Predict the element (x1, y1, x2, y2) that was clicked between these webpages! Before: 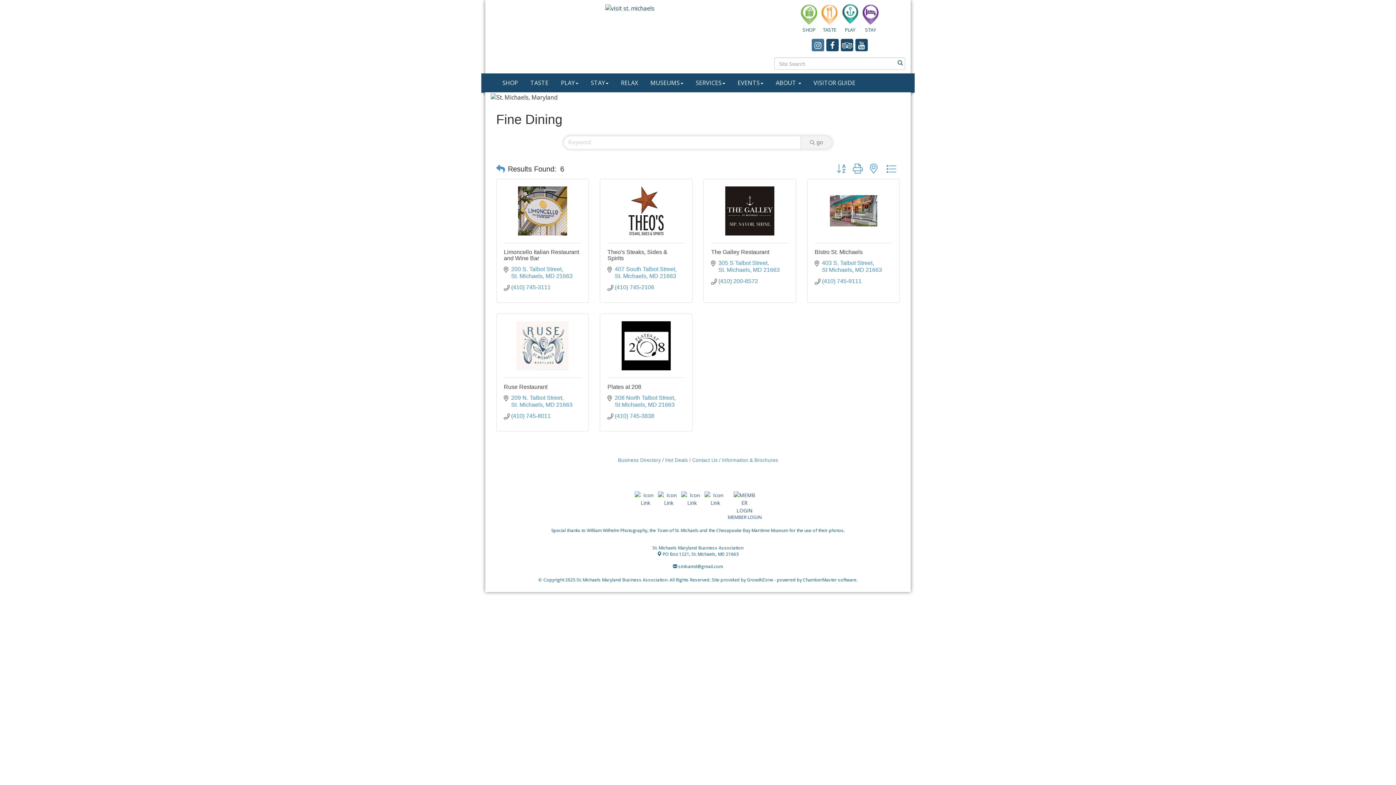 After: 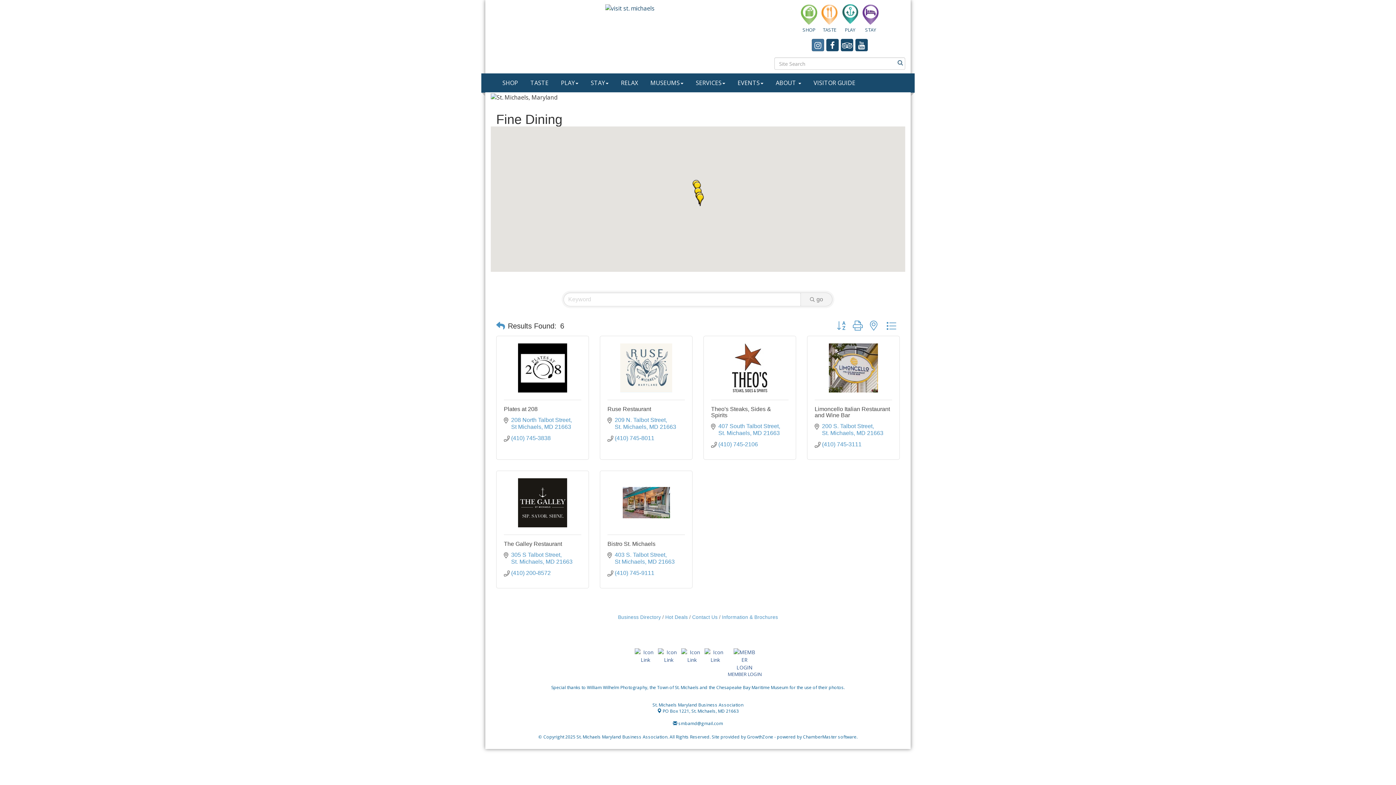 Action: bbox: (866, 162, 881, 175)